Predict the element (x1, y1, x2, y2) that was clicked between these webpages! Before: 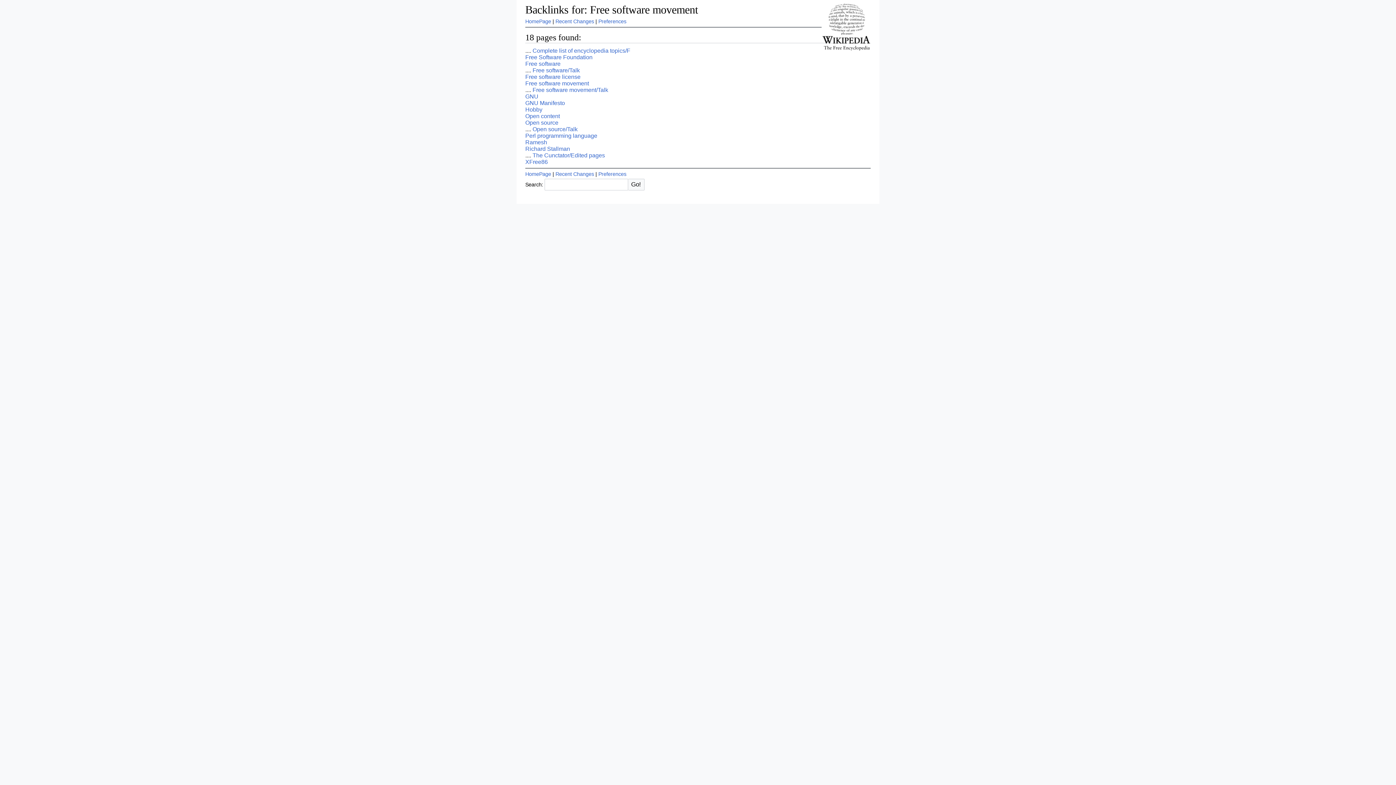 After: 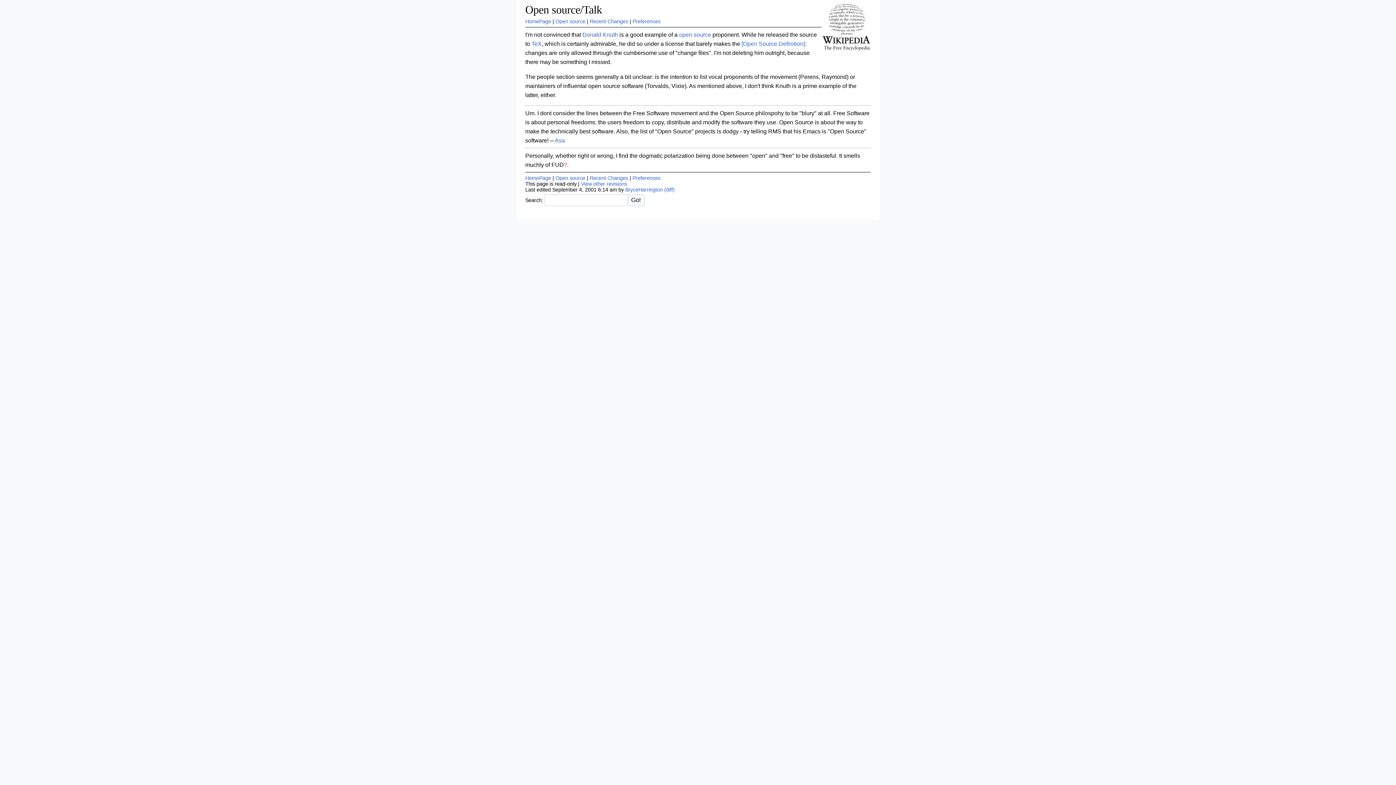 Action: label: Open source/Talk bbox: (532, 126, 577, 132)